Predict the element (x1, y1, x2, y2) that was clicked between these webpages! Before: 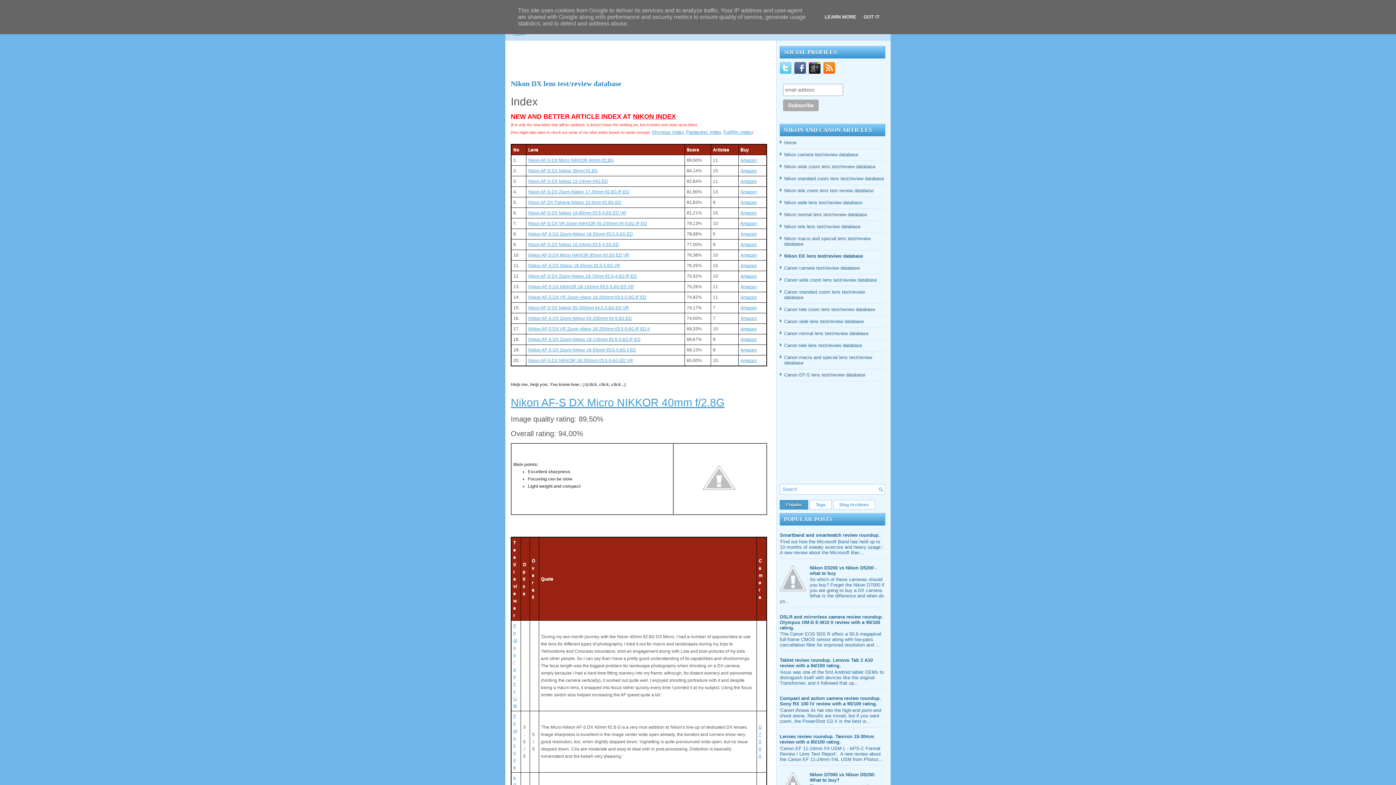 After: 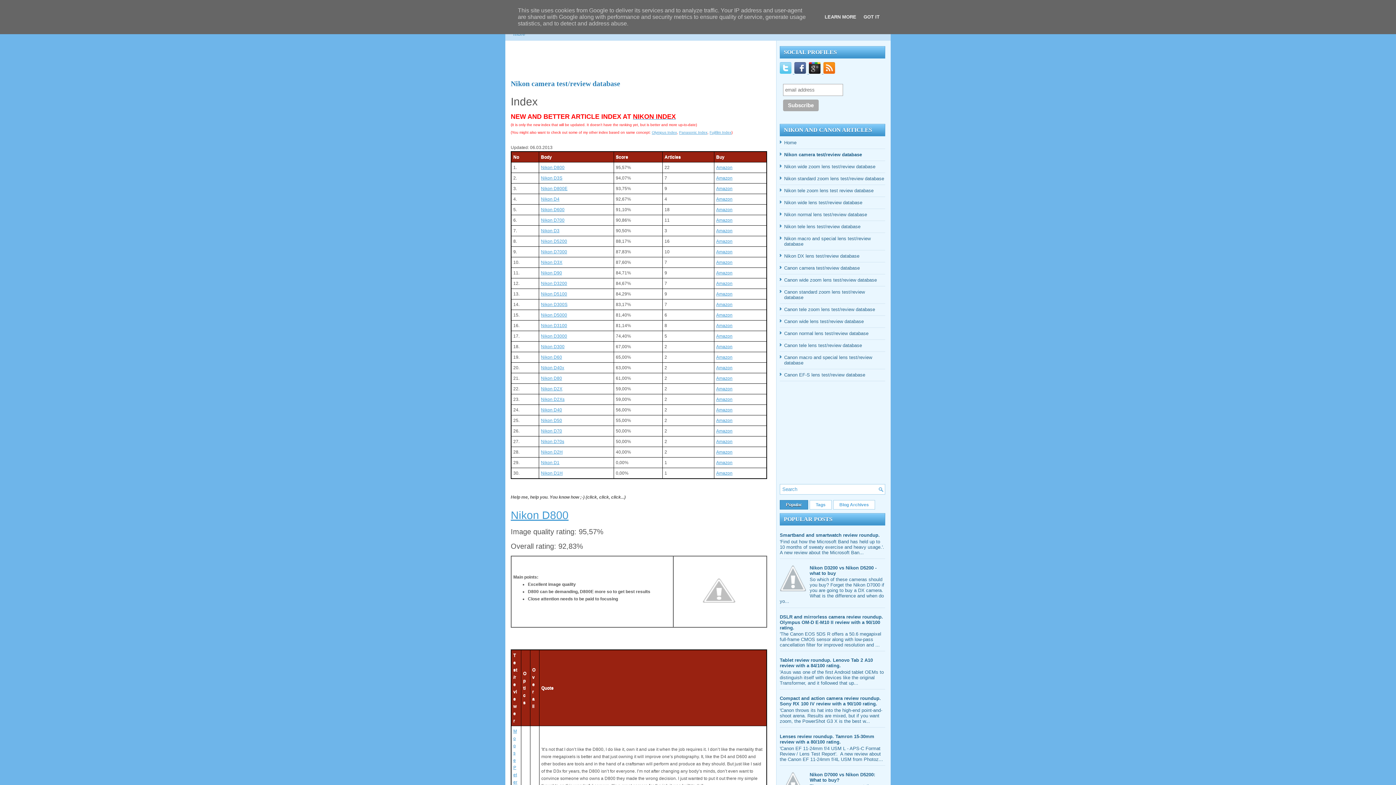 Action: bbox: (784, 152, 858, 157) label: Nikon camera test/review database